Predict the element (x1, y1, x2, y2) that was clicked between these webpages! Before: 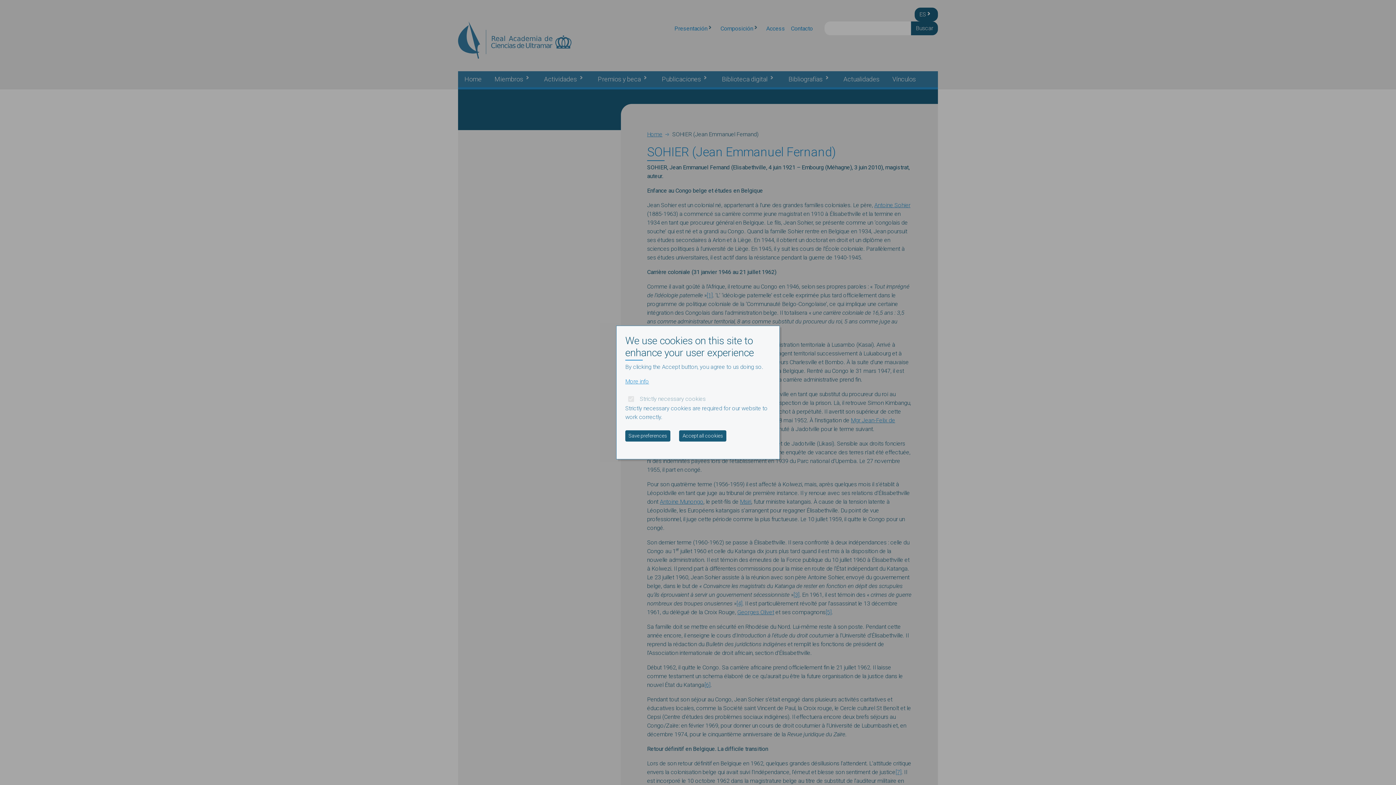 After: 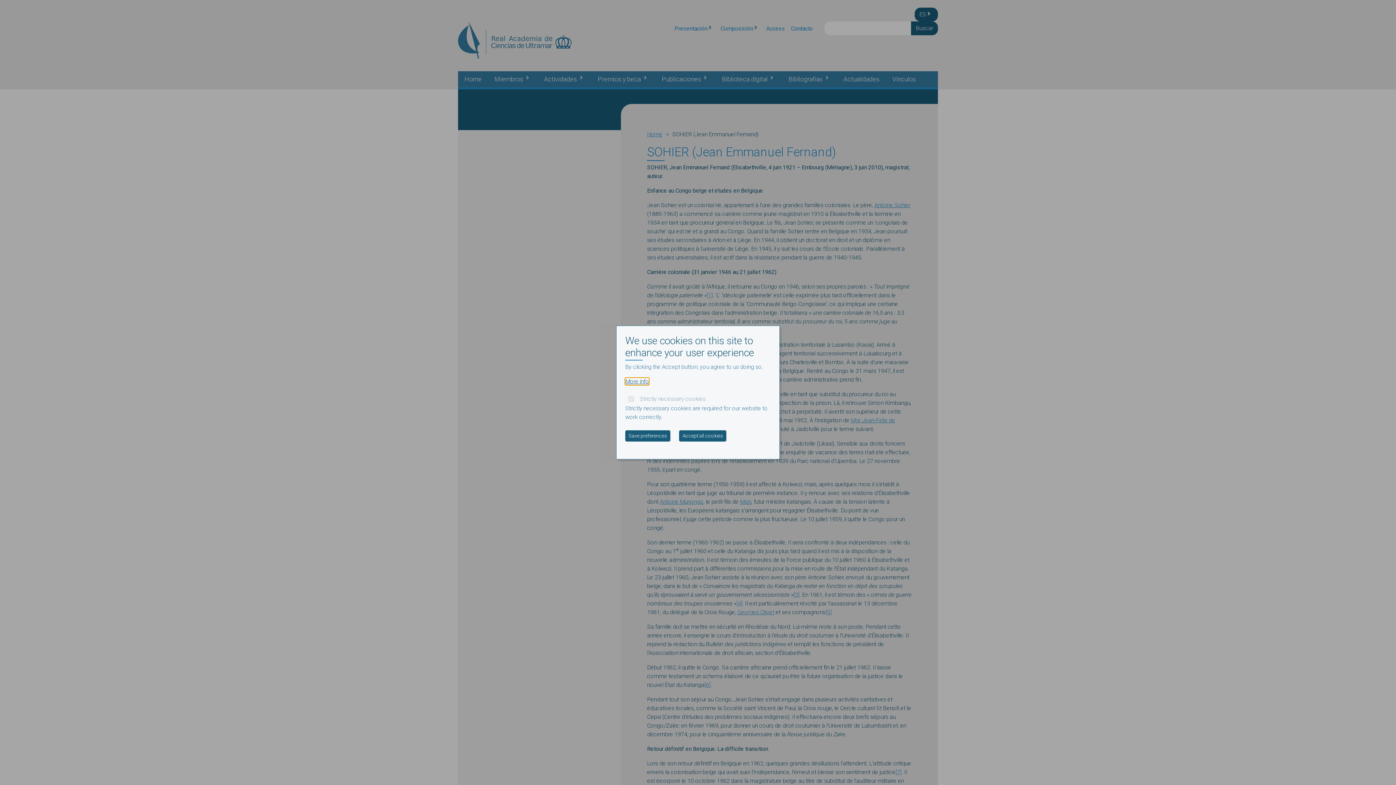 Action: bbox: (625, 378, 649, 385) label: More info